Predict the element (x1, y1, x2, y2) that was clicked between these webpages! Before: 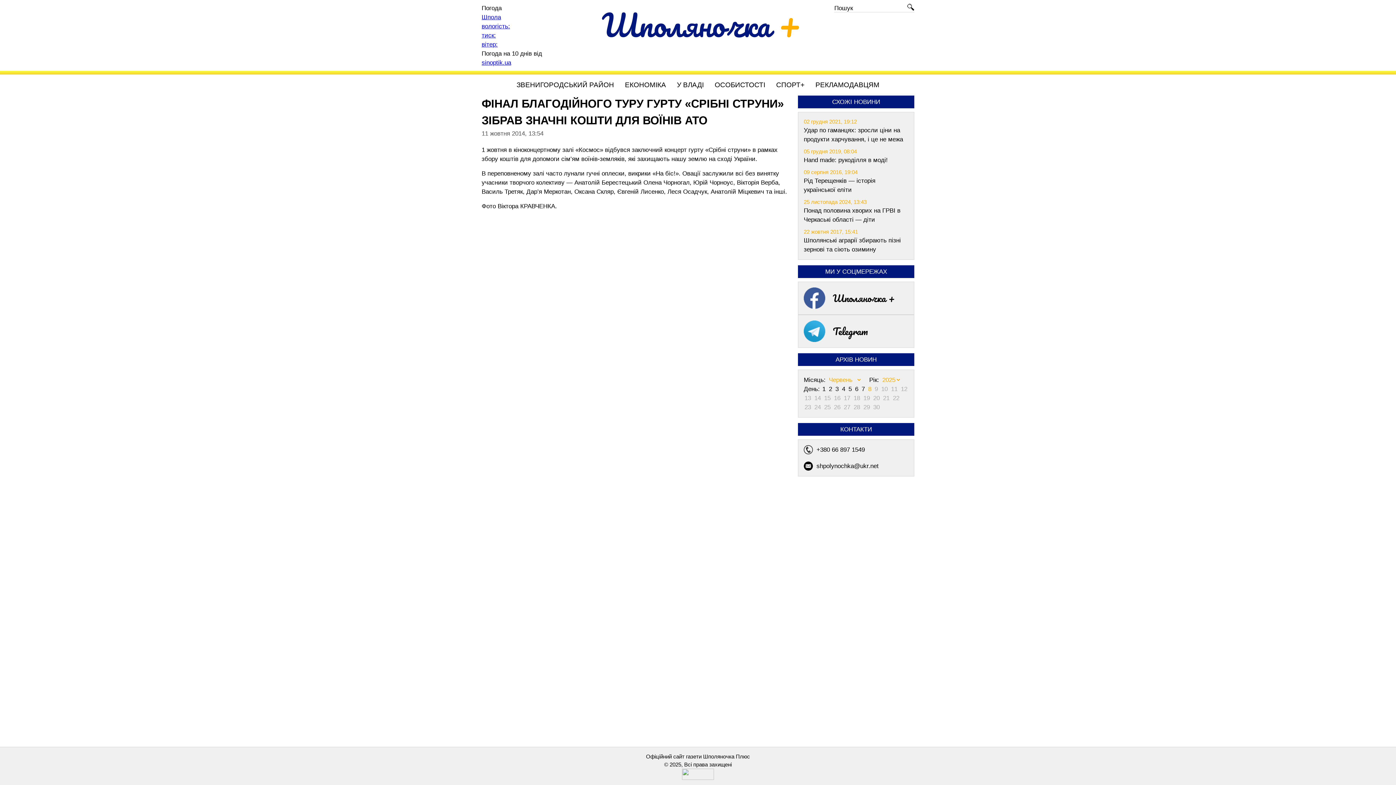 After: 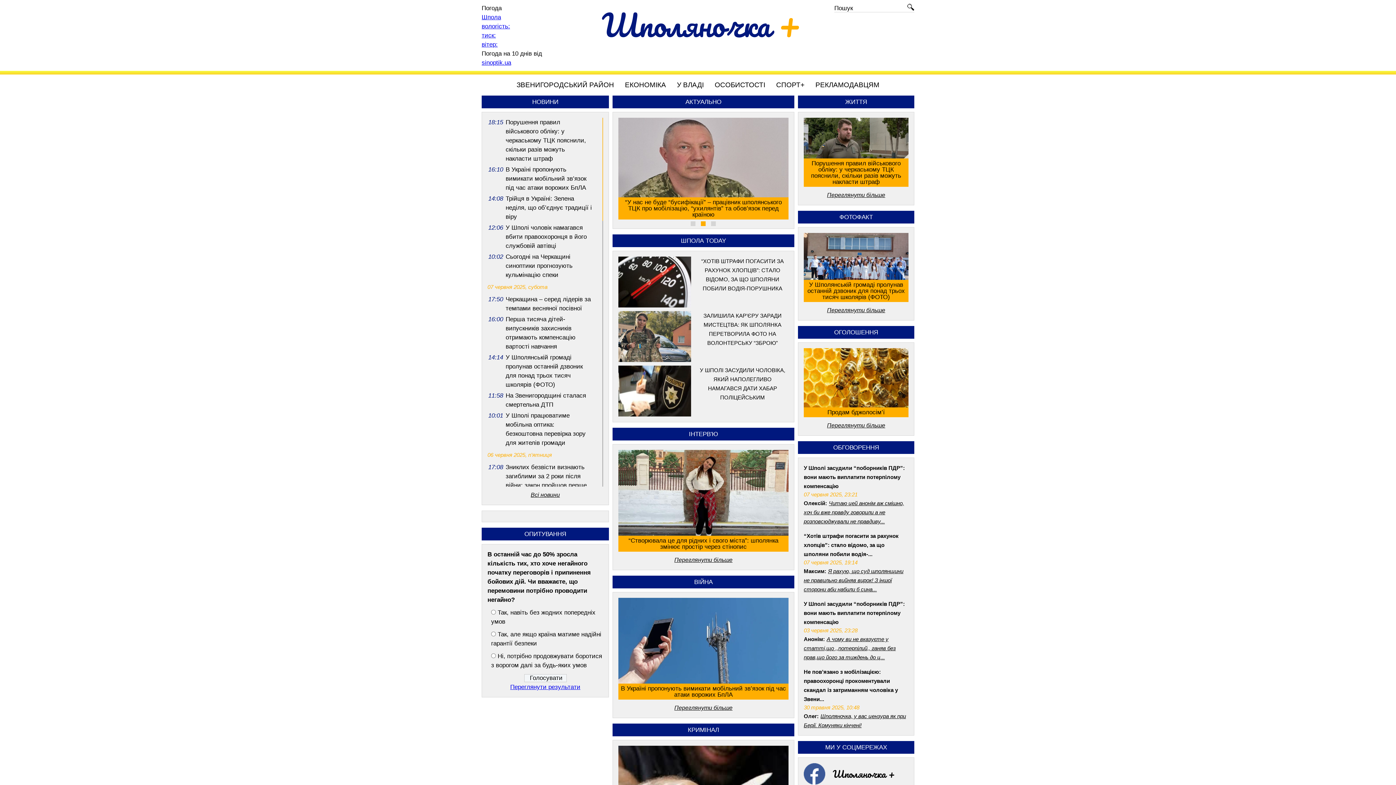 Action: bbox: (602, 0, 801, 50) label: Шполяночка +